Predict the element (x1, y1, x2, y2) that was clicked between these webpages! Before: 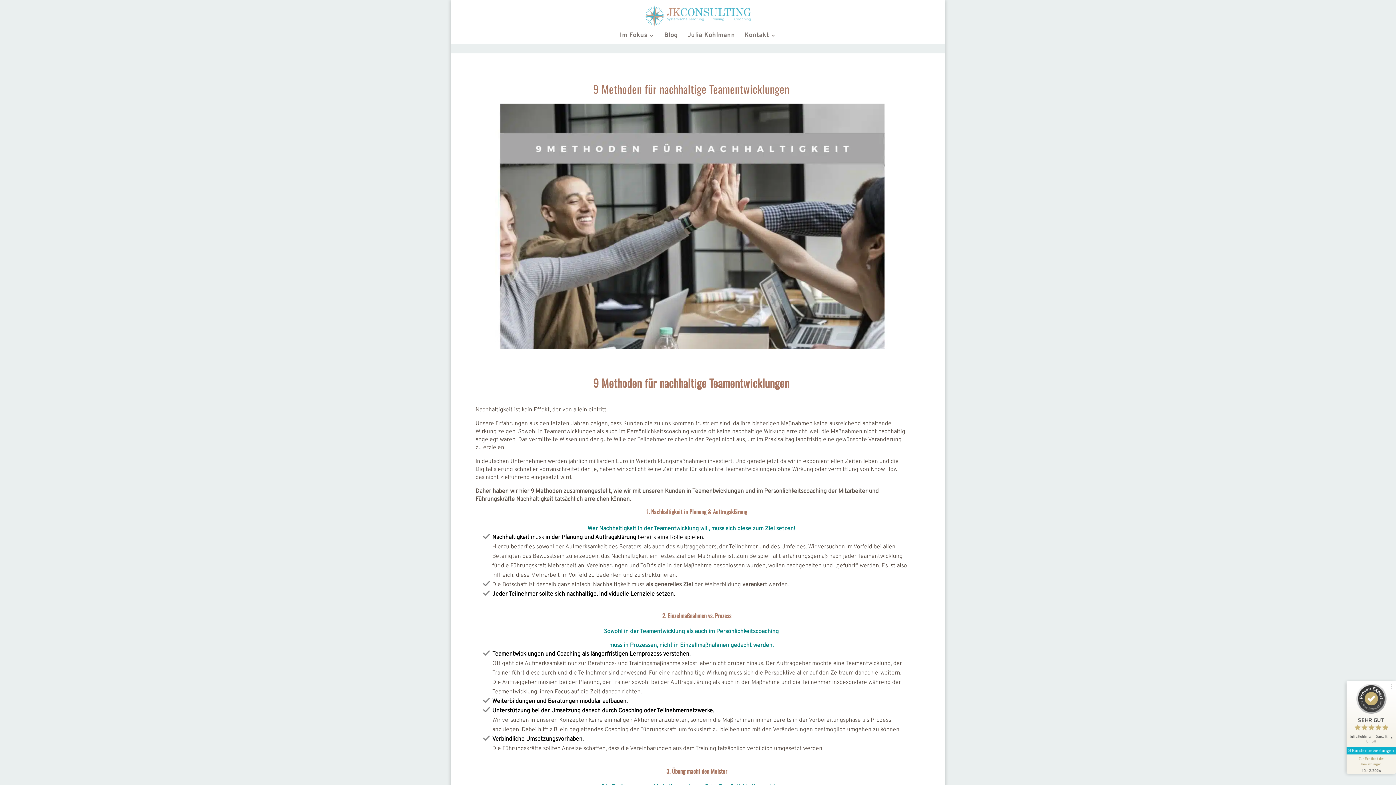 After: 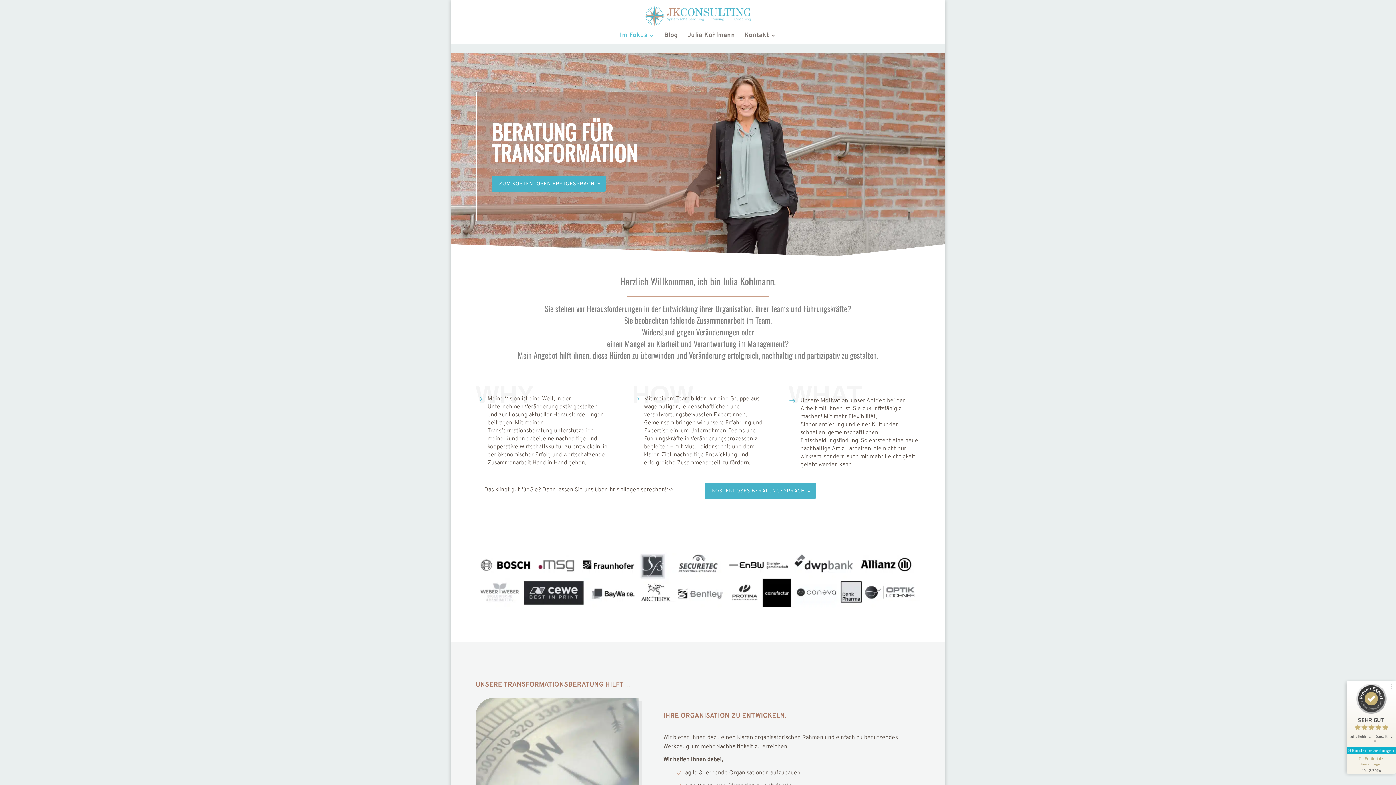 Action: label: Im Fokus bbox: (620, 33, 654, 44)